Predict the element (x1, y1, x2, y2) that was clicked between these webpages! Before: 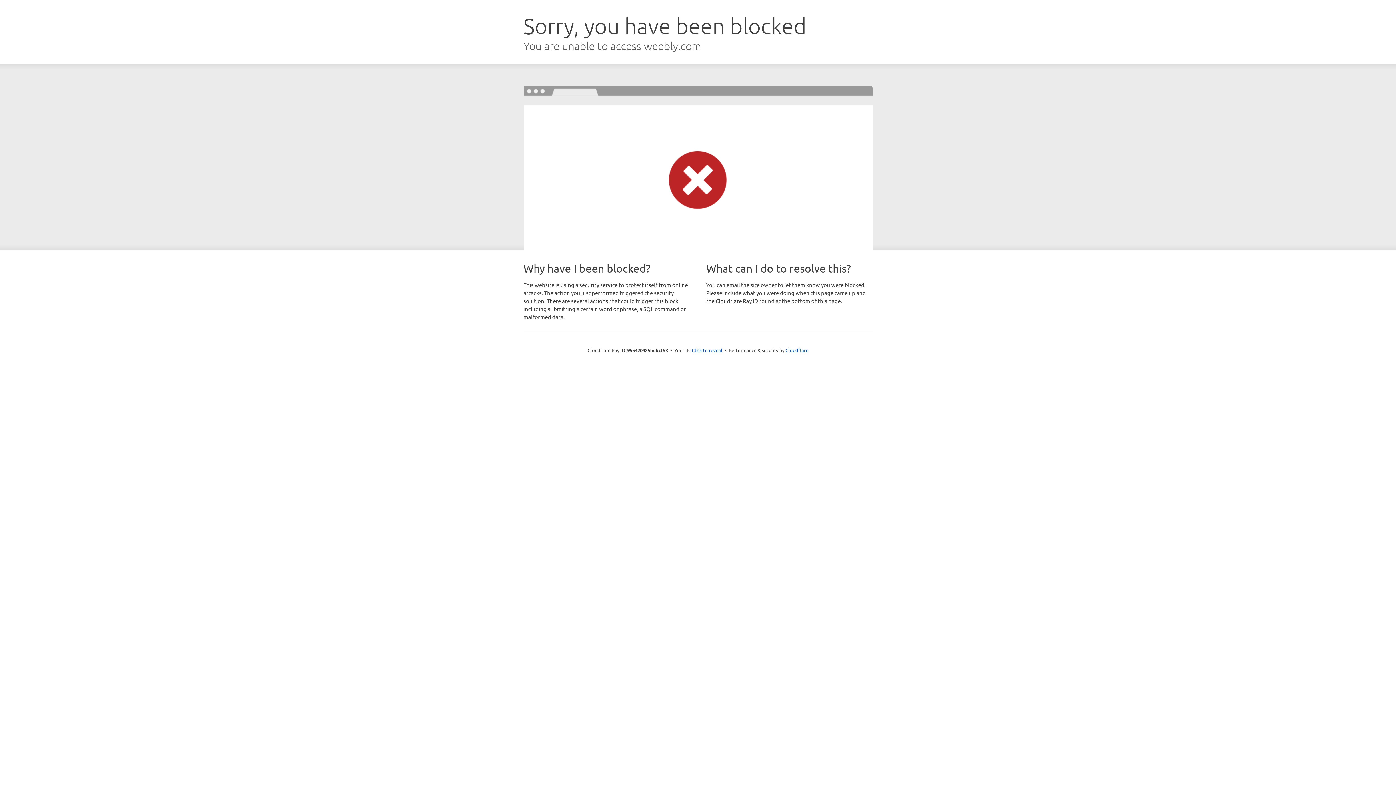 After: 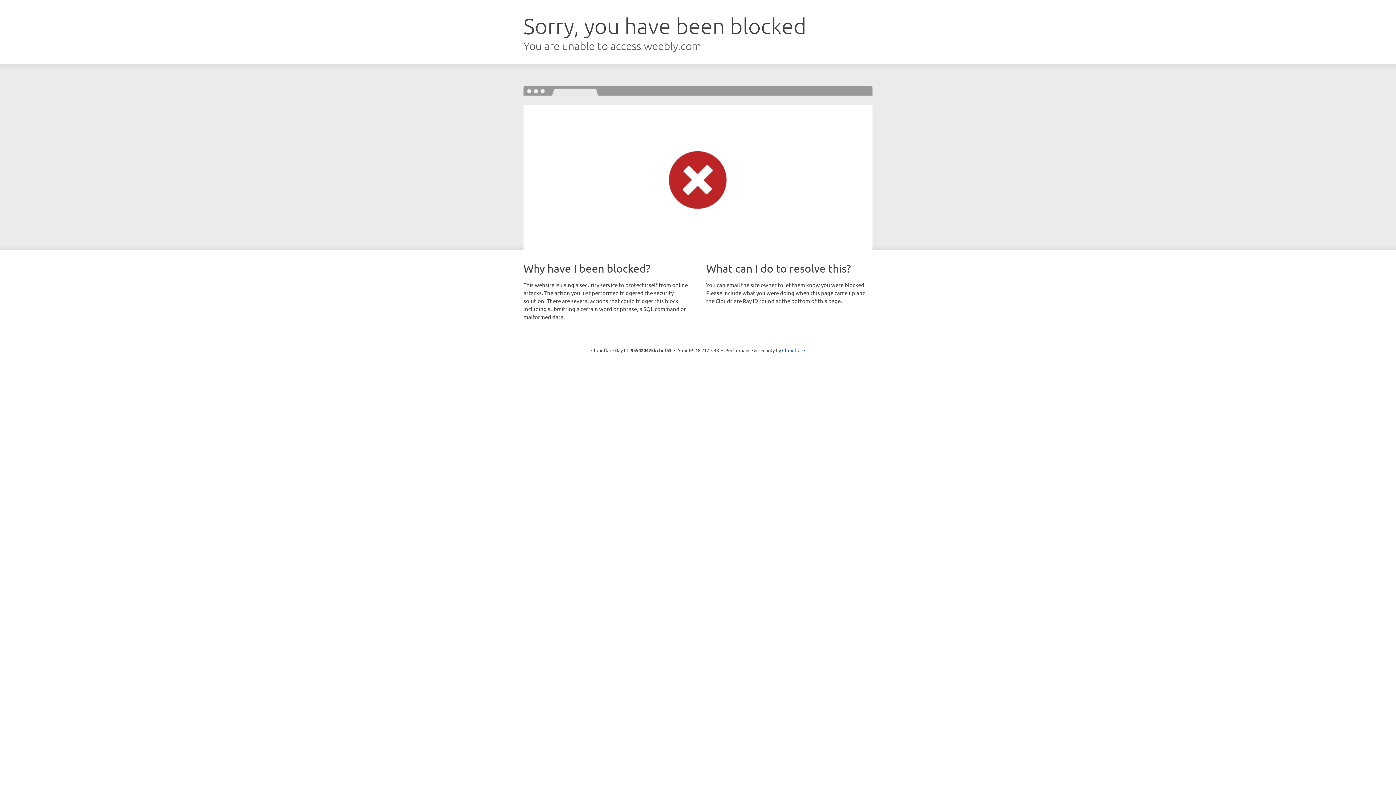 Action: bbox: (692, 346, 722, 353) label: Click to reveal